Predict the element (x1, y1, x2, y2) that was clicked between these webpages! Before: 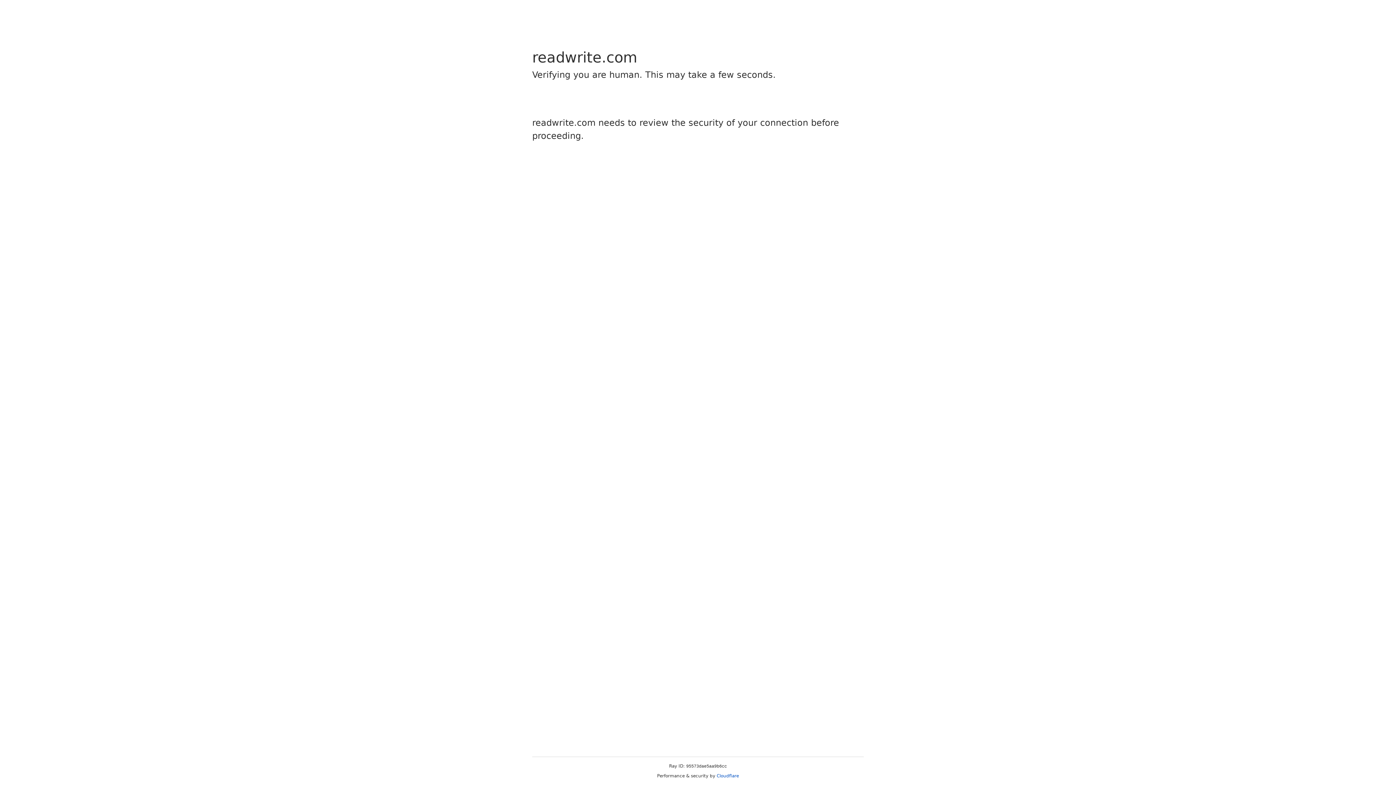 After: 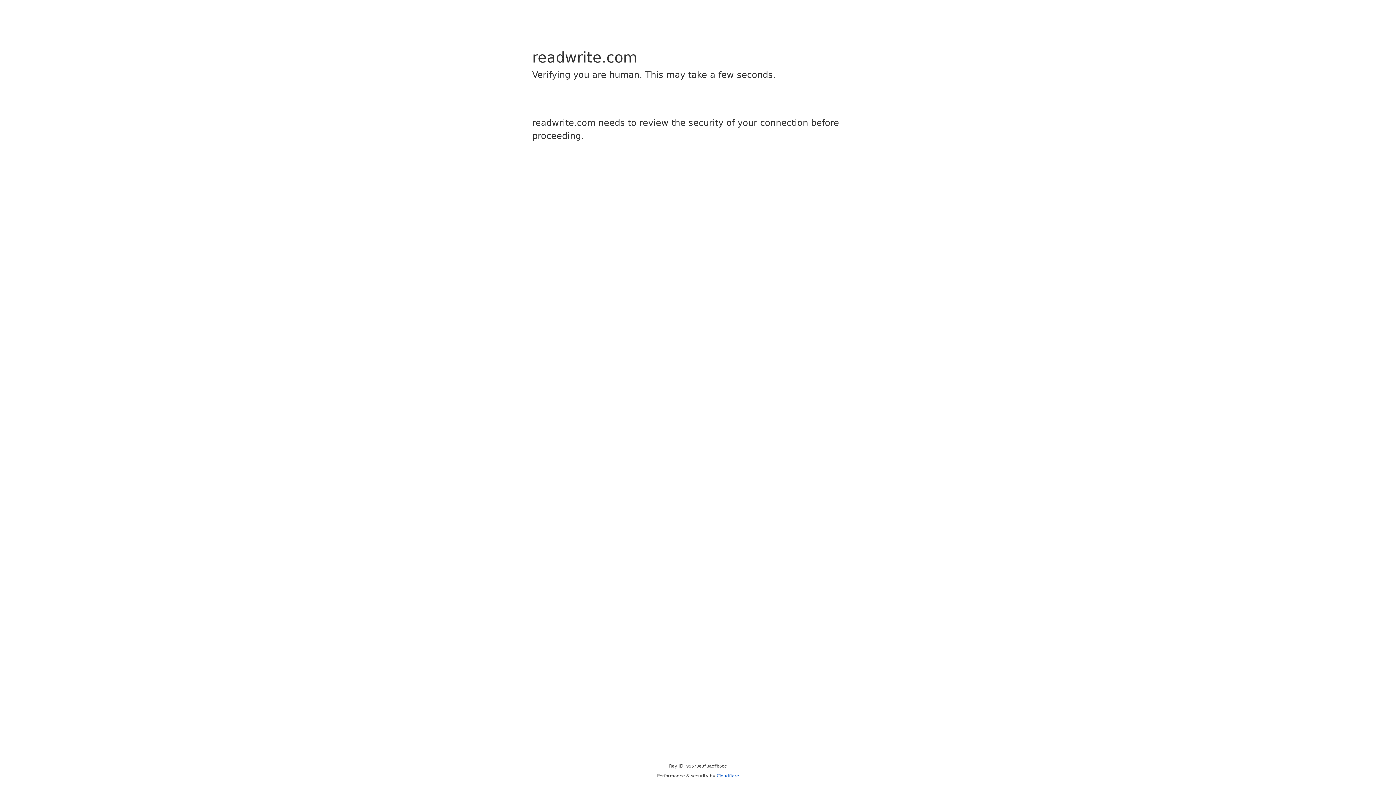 Action: label: Cloudflare bbox: (716, 773, 739, 778)